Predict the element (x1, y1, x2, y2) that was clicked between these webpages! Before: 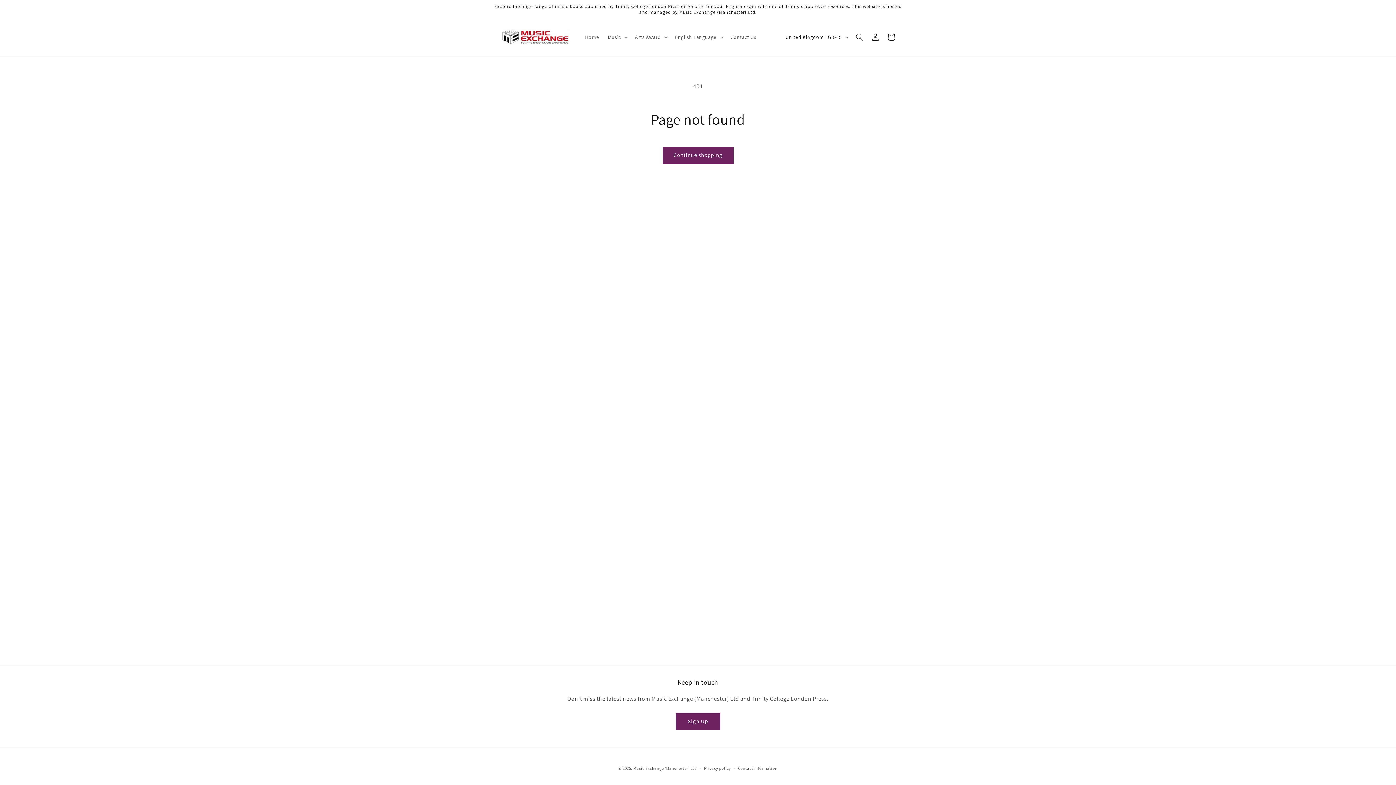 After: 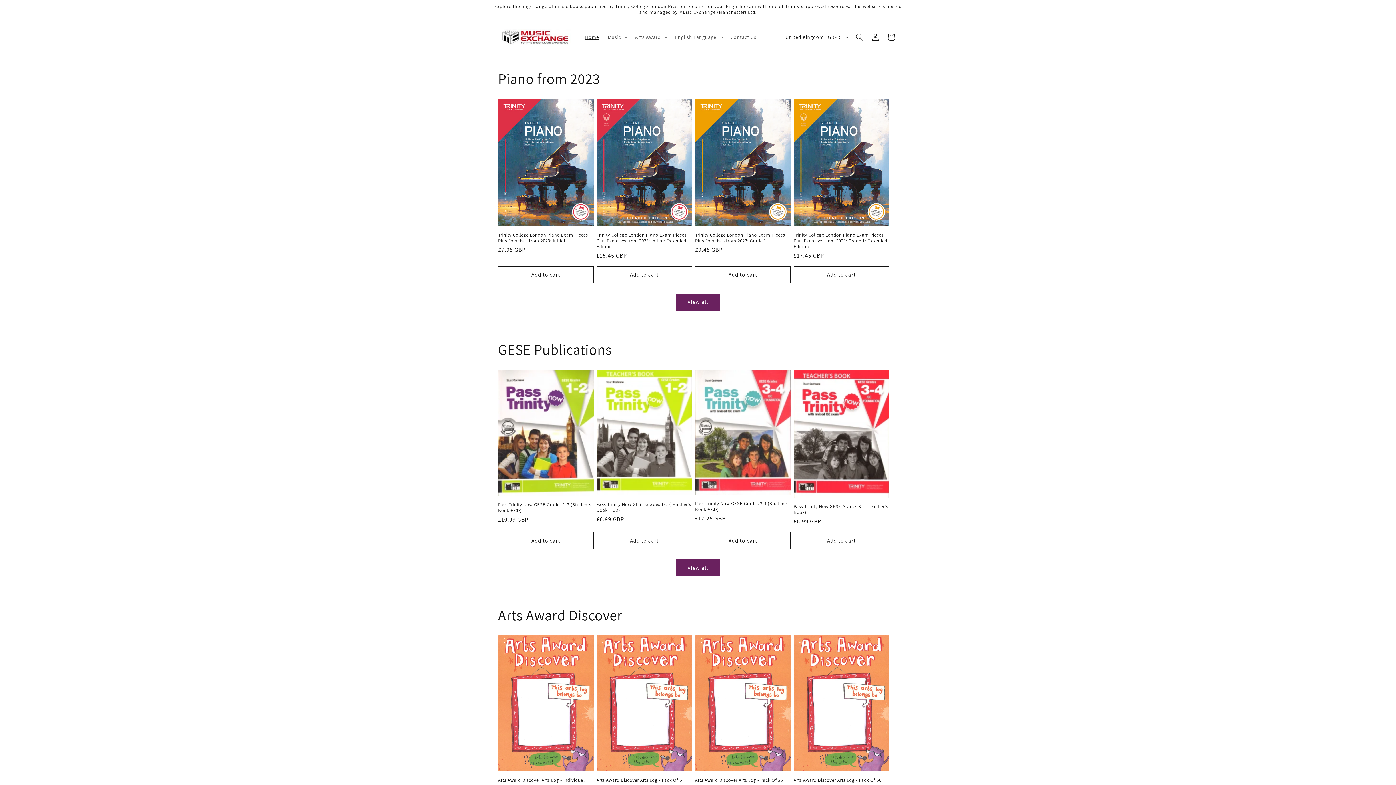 Action: bbox: (495, 26, 573, 48)